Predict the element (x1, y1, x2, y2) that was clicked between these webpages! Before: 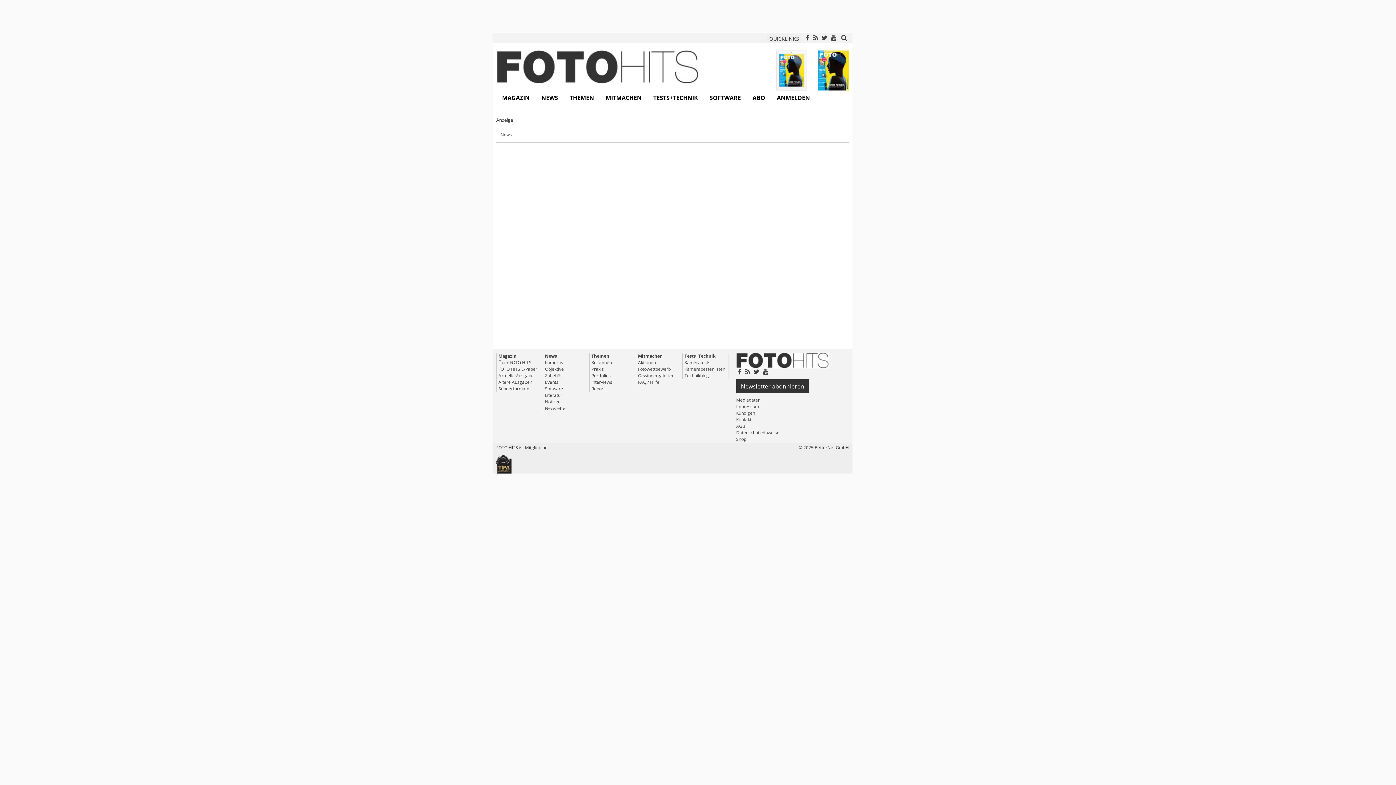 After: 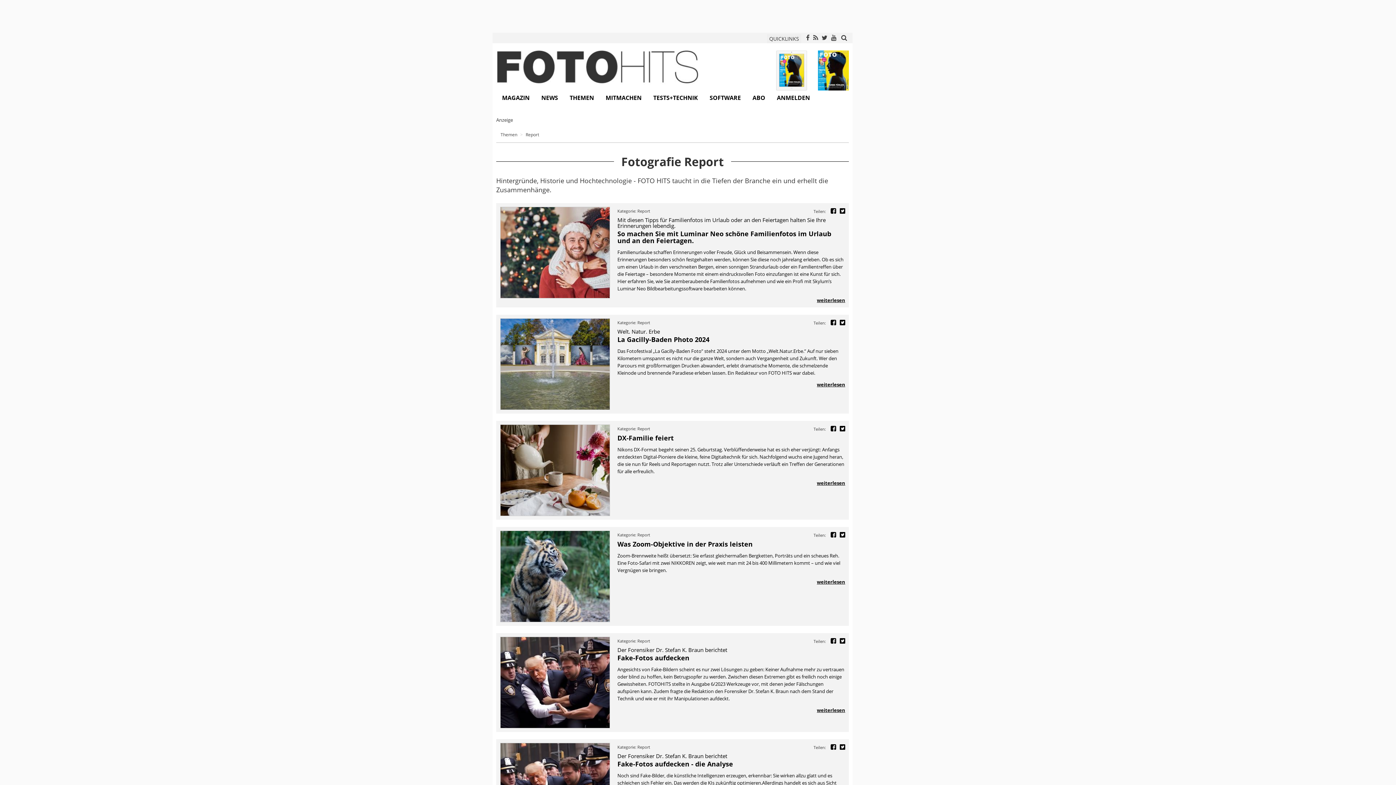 Action: label: Report bbox: (591, 385, 605, 392)